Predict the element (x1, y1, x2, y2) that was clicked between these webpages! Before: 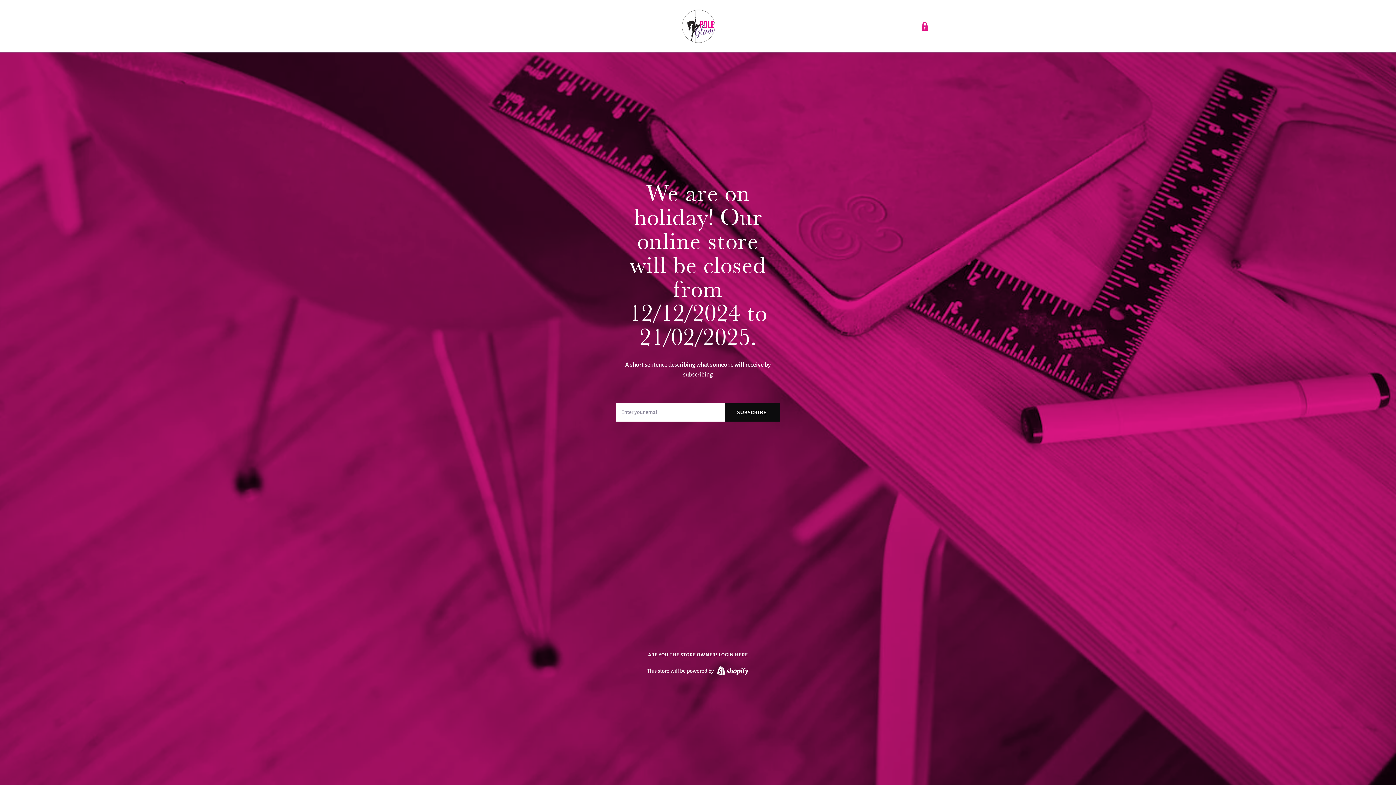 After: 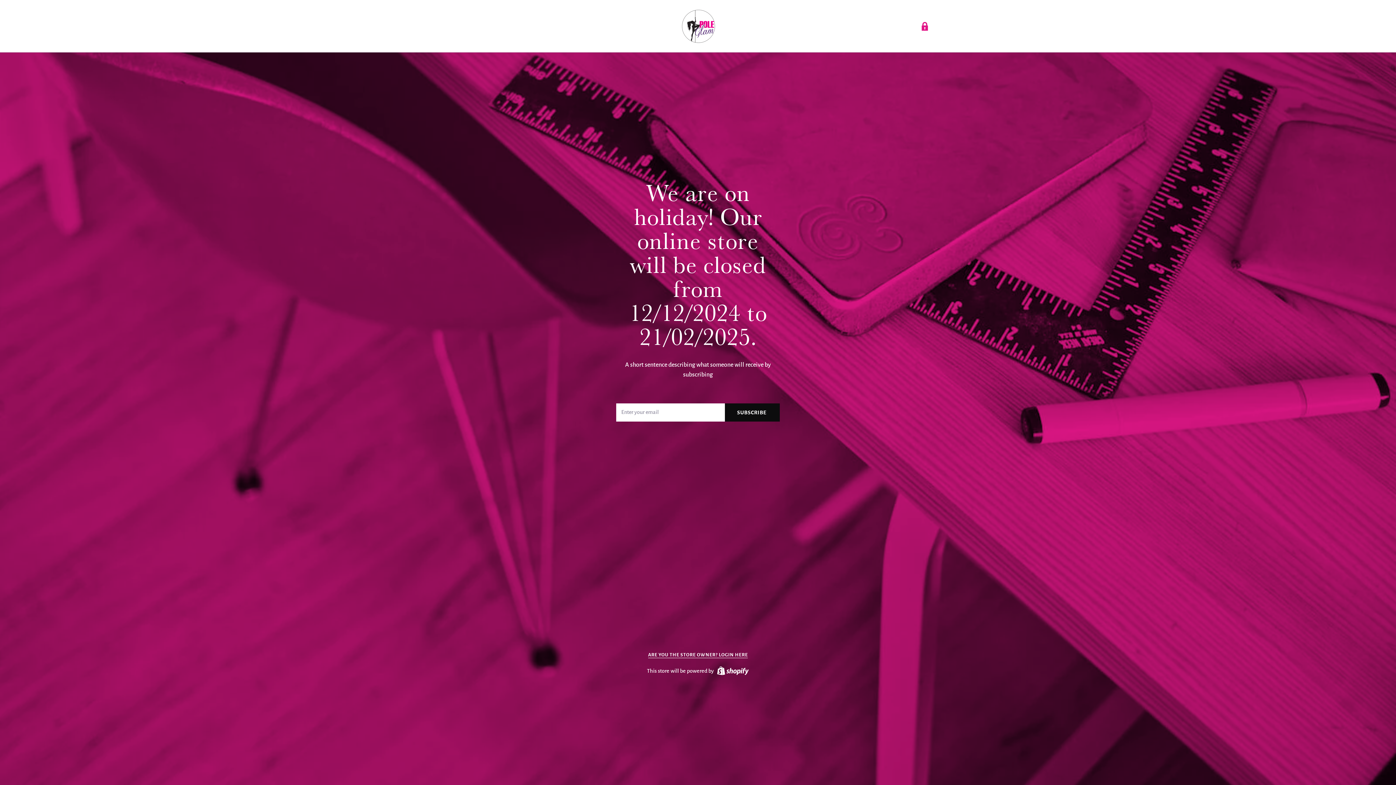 Action: bbox: (679, 7, 717, 45)